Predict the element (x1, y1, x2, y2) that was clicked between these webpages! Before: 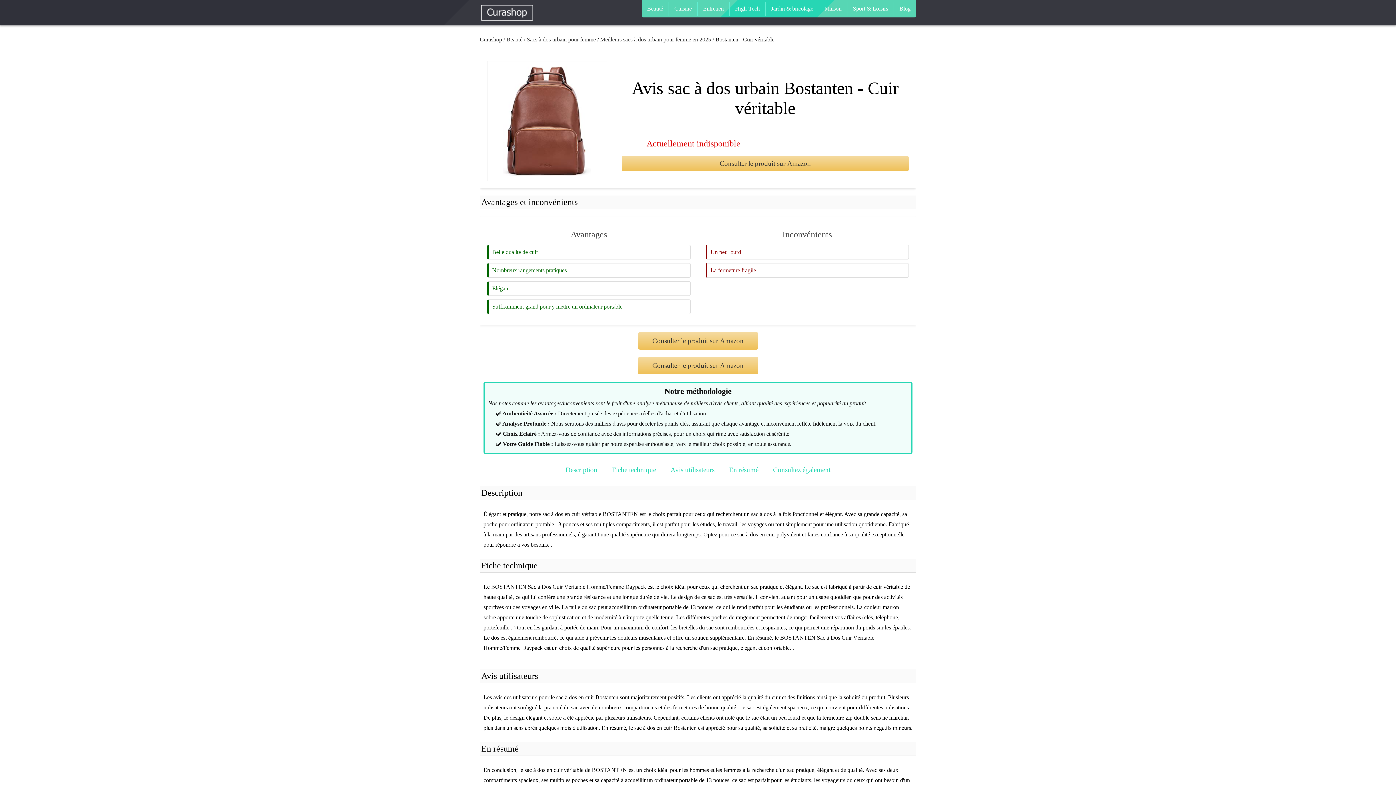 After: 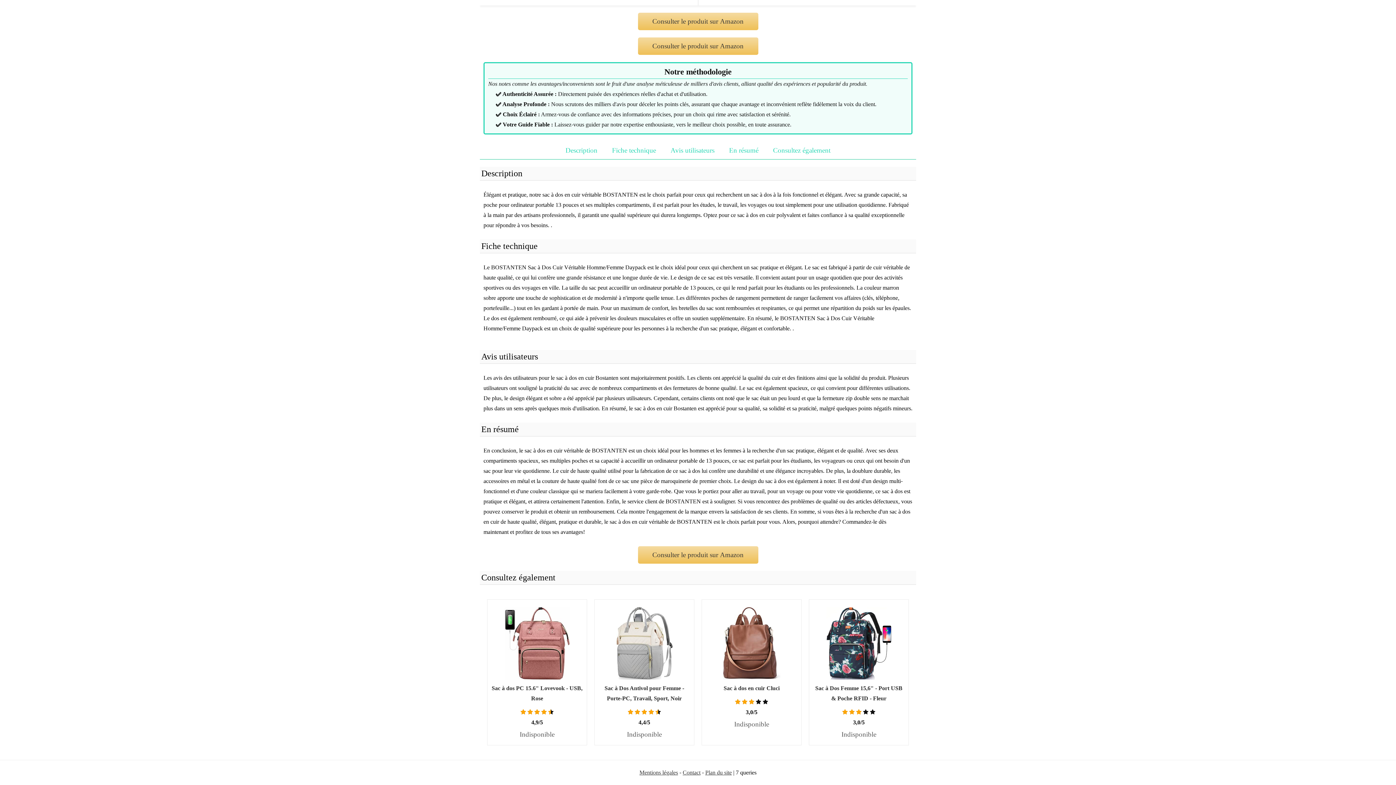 Action: label: Fiche technique bbox: (608, 464, 659, 475)